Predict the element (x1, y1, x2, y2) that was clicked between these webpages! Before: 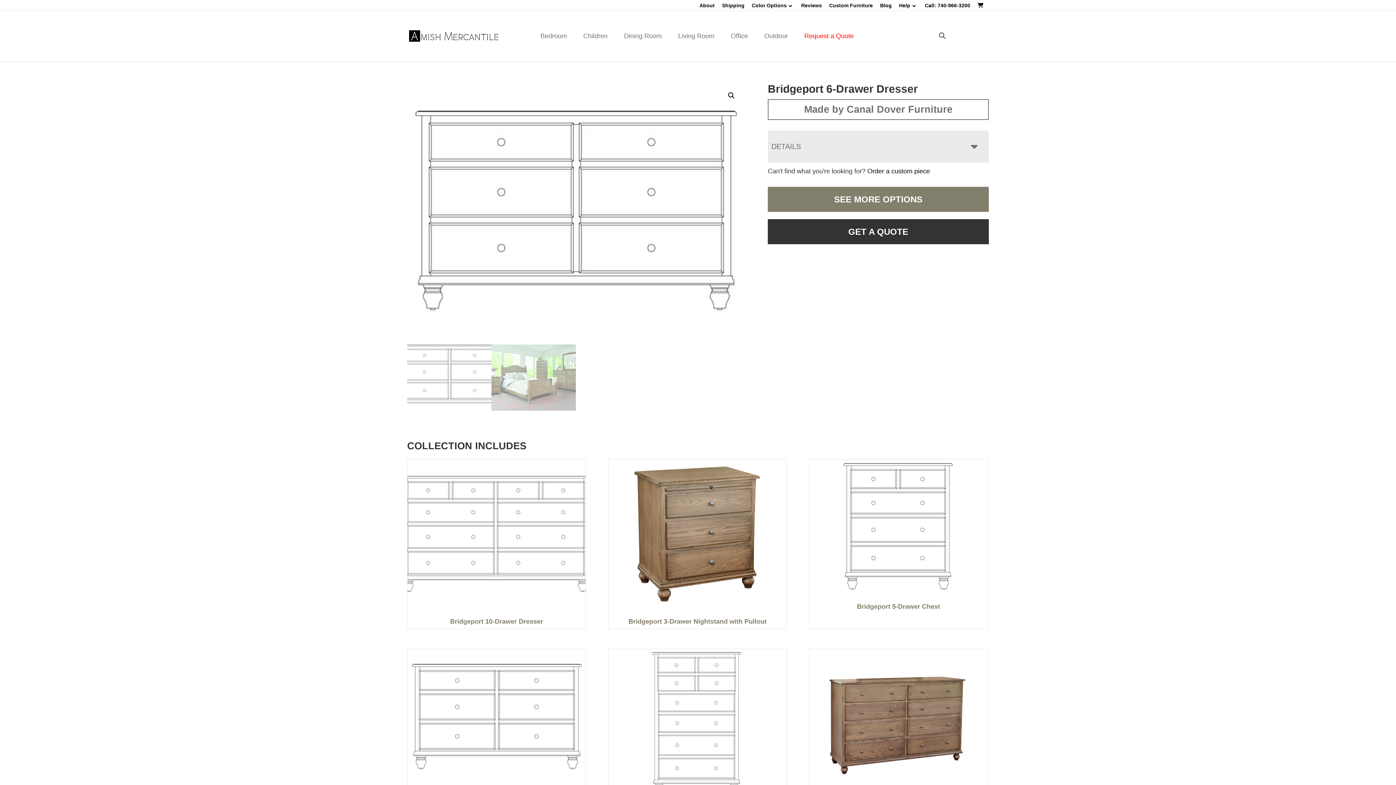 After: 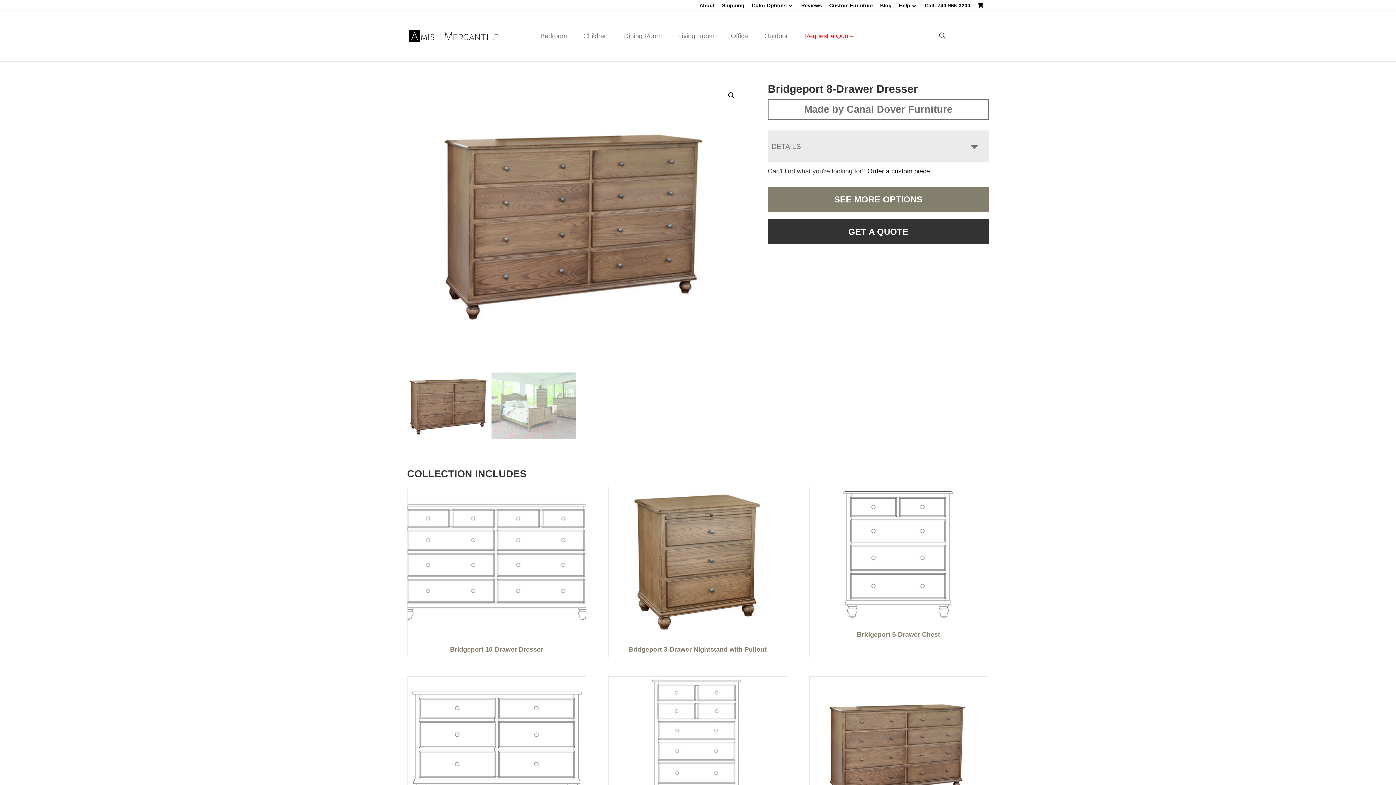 Action: label: Bridgeport 8-Drawer Dresser bbox: (809, 648, 988, 818)